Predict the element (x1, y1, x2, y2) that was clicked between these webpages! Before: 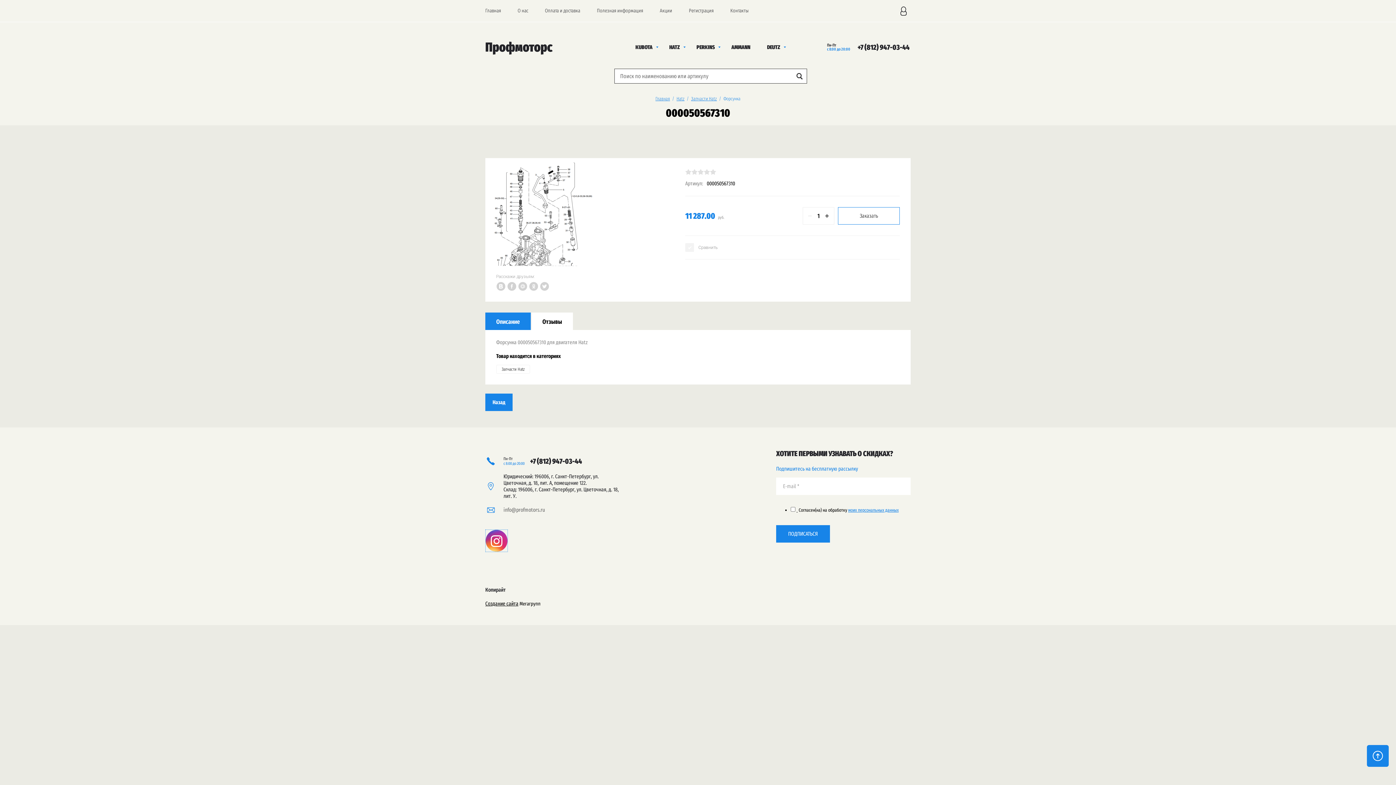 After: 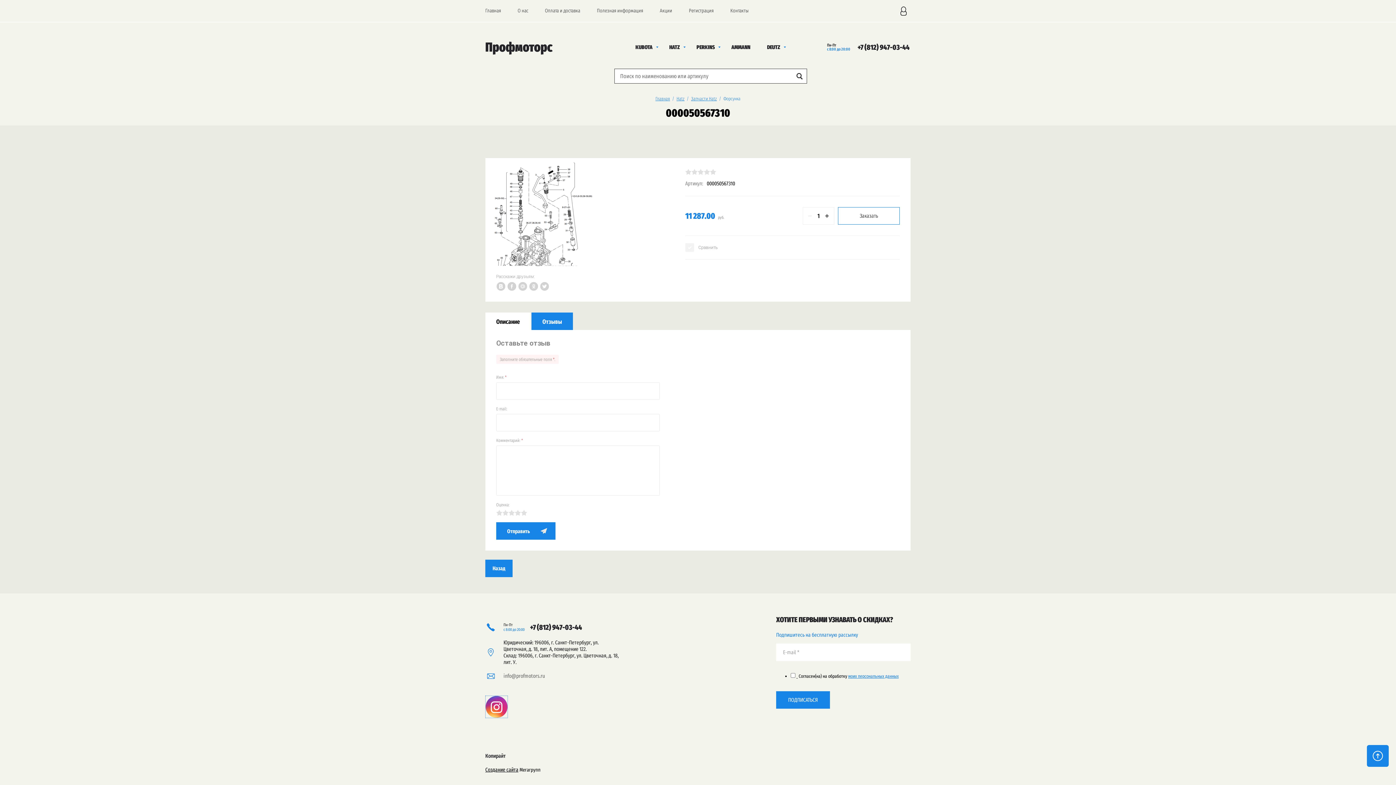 Action: bbox: (531, 312, 573, 330) label: Отзывы